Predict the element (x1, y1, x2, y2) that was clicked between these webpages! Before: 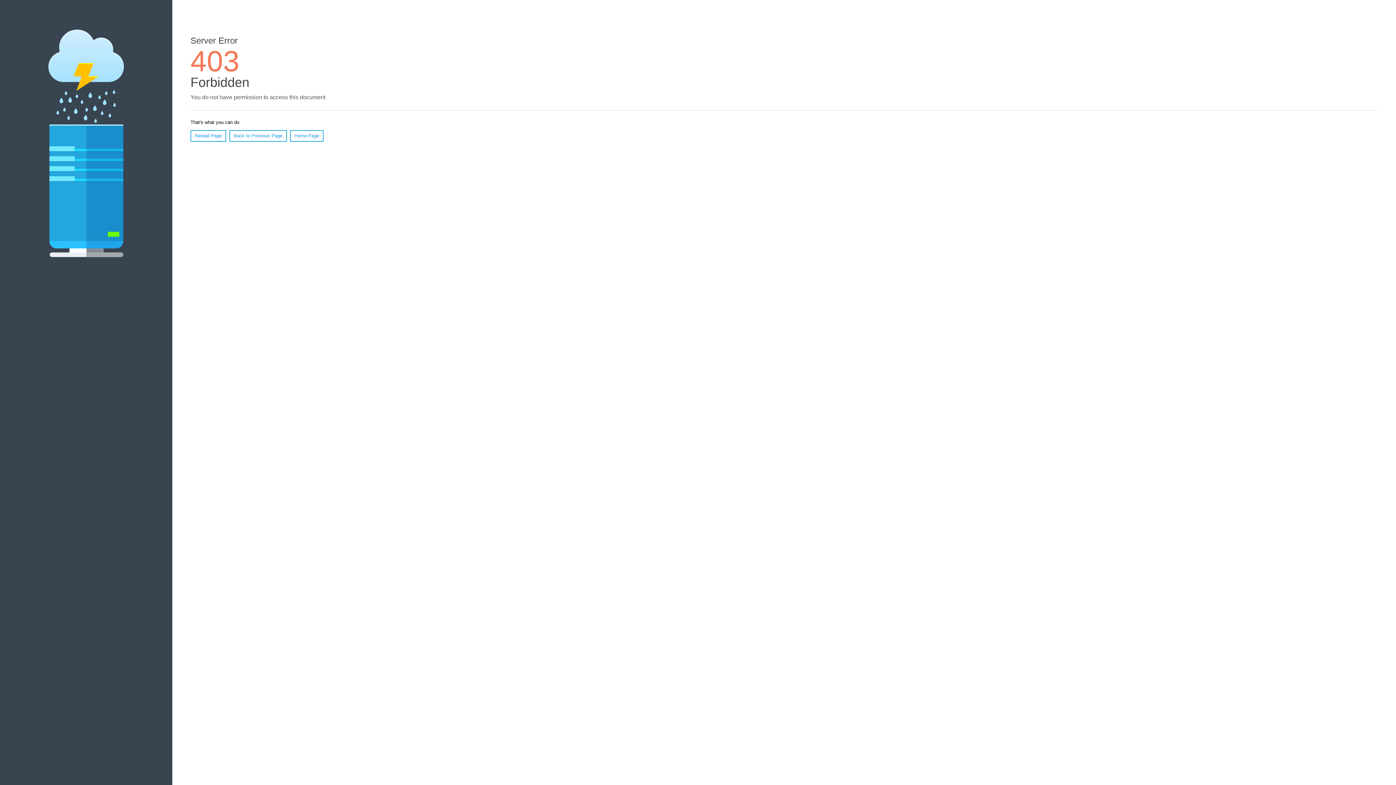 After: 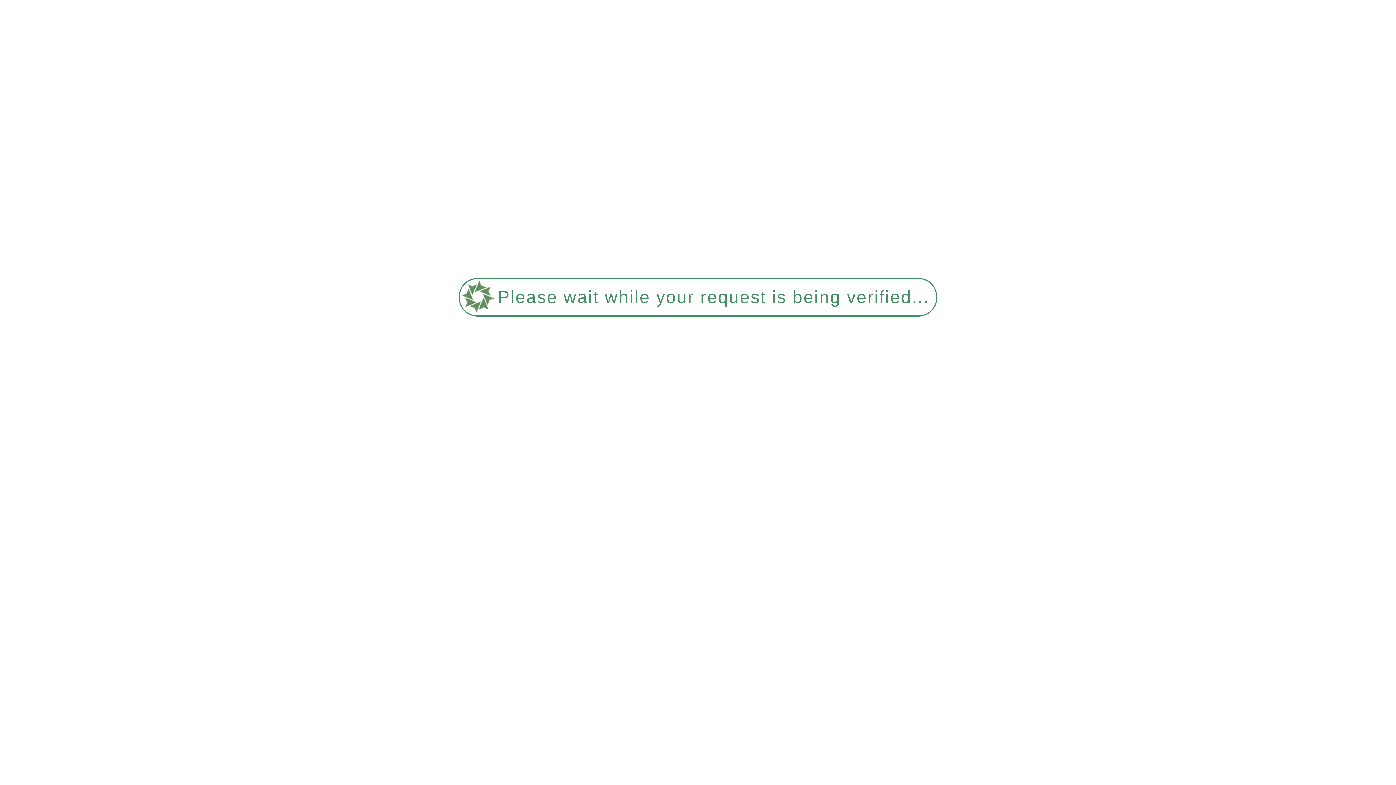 Action: bbox: (190, 130, 226, 141) label: Reload Page